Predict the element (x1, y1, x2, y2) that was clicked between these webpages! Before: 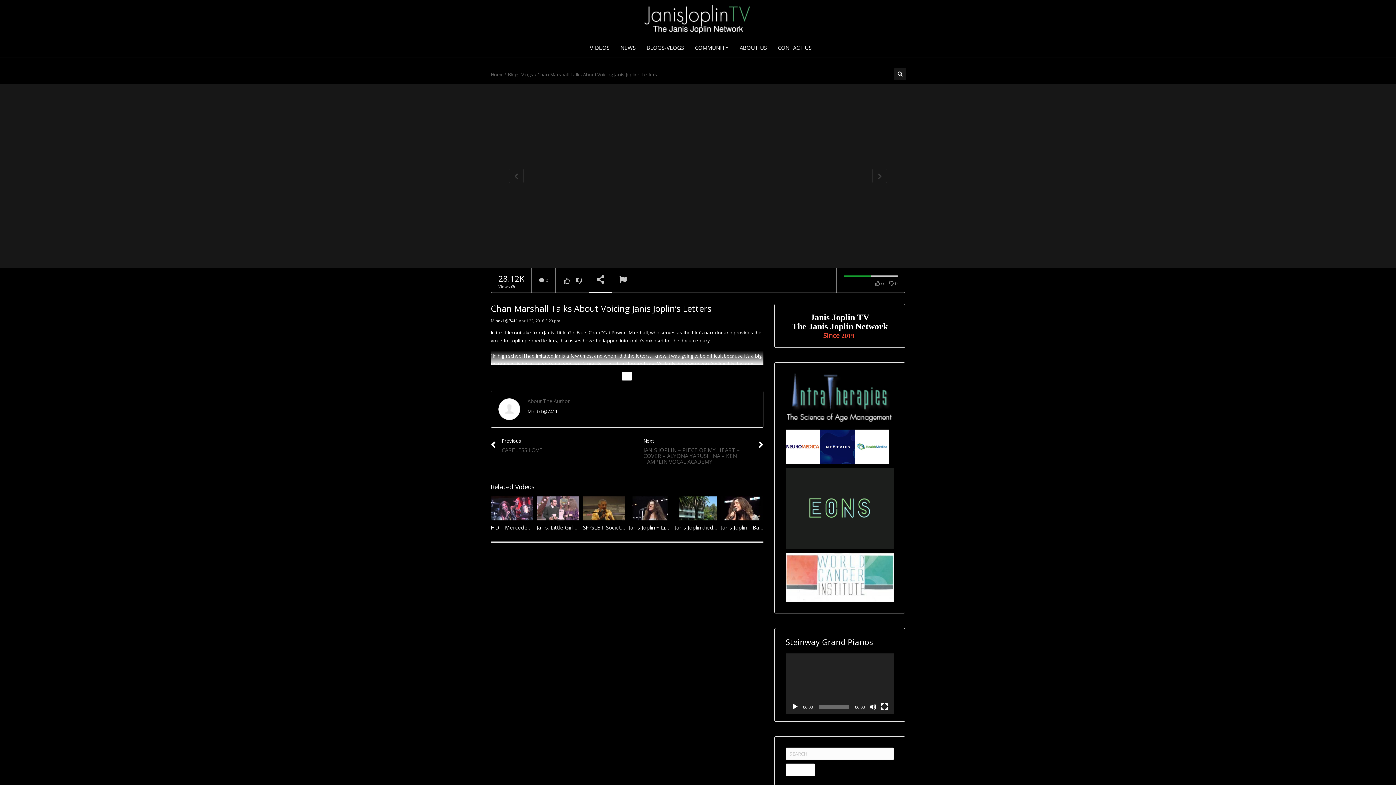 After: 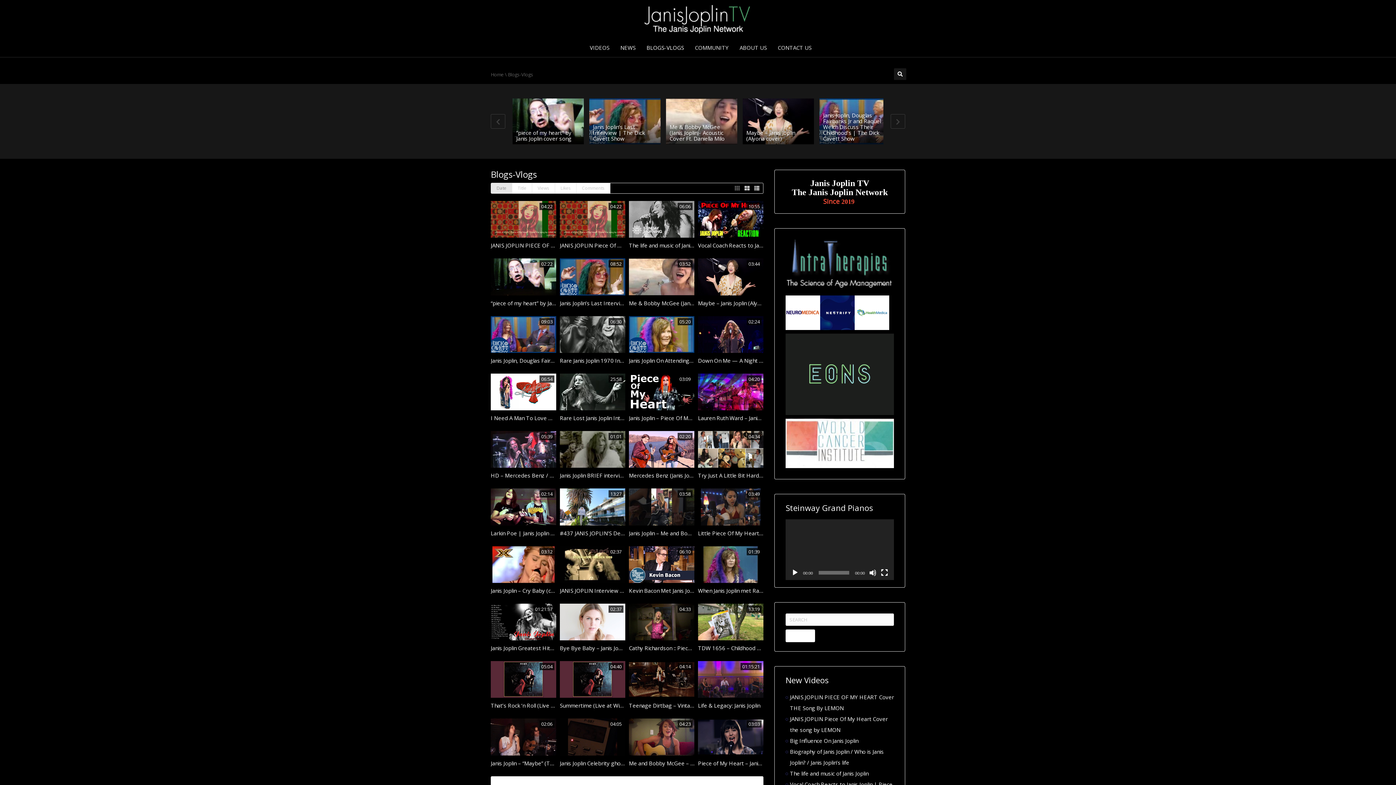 Action: label: BLOGS-VLOGS bbox: (641, 38, 689, 56)